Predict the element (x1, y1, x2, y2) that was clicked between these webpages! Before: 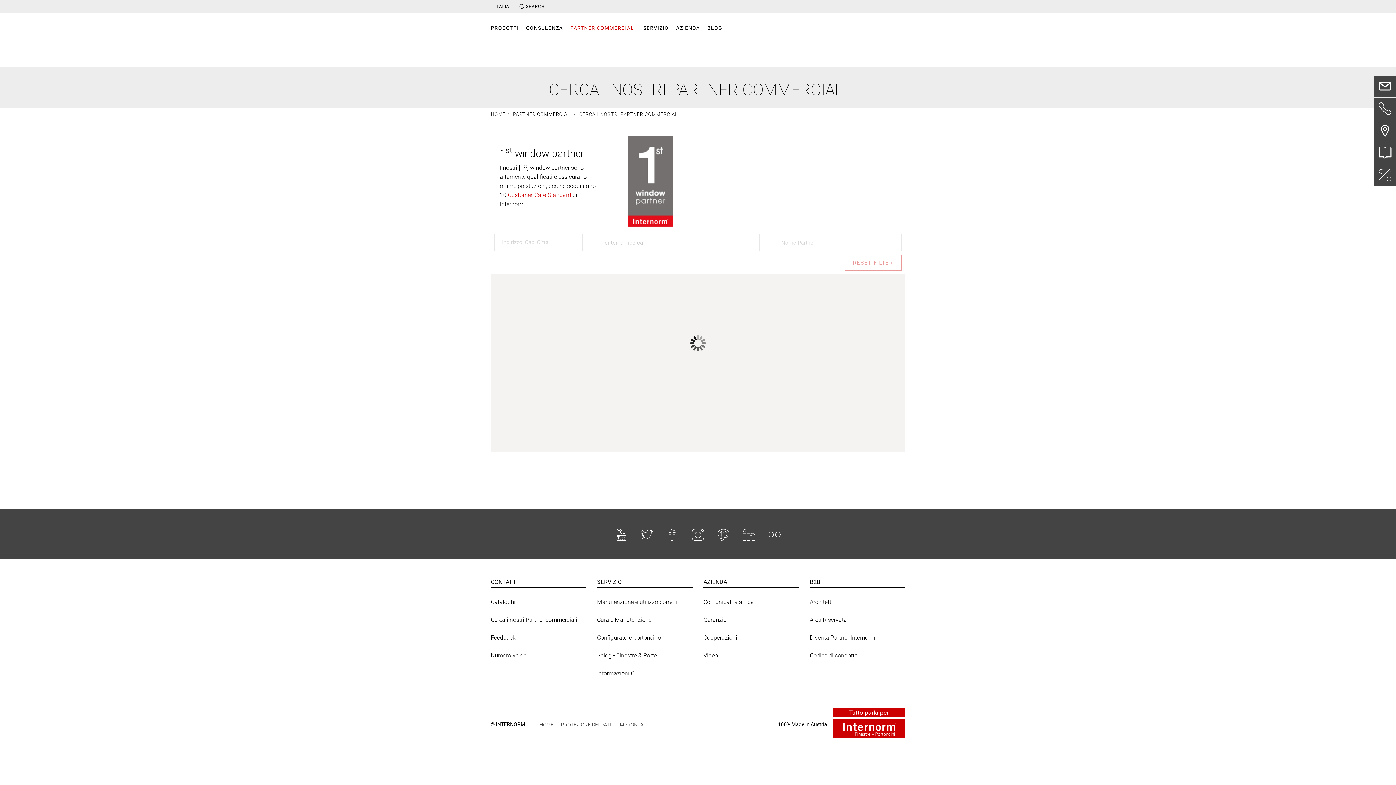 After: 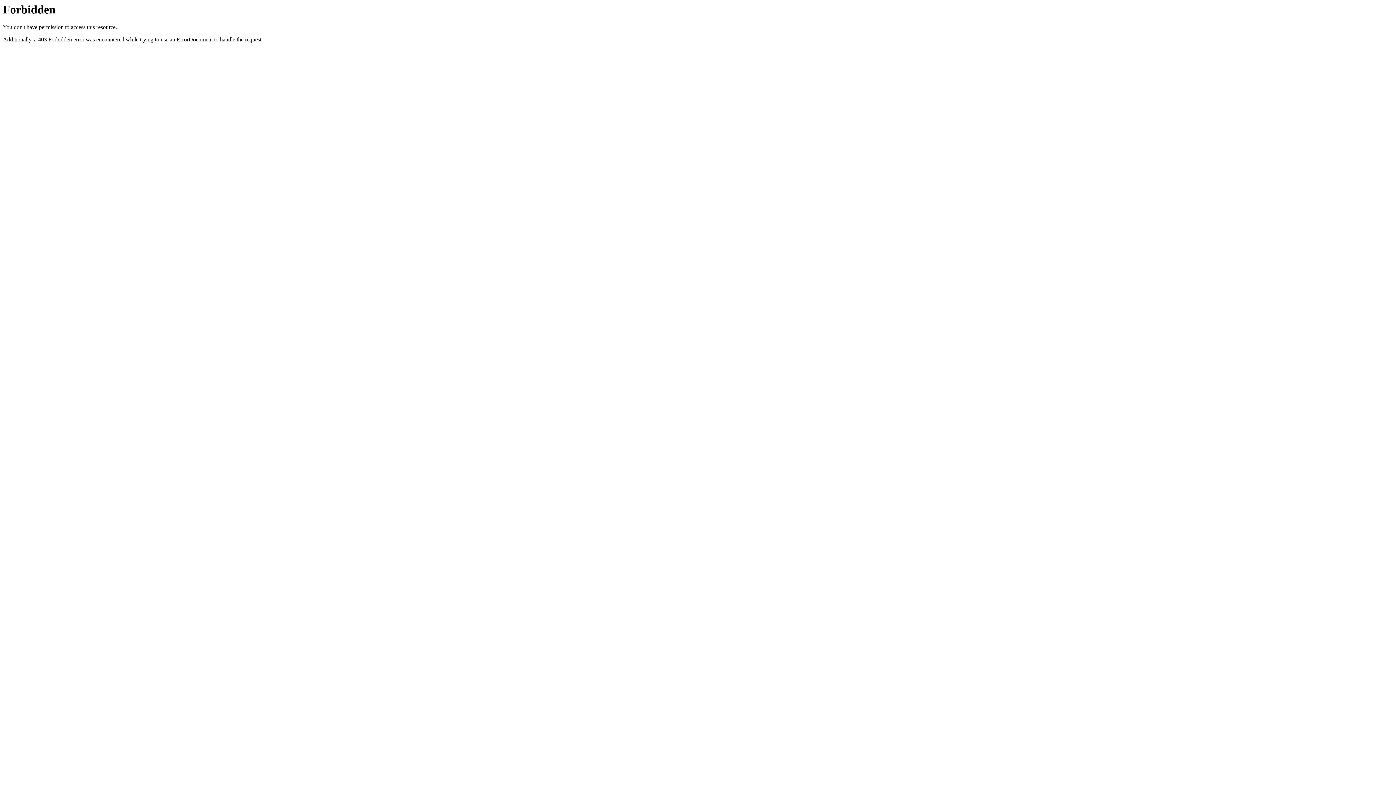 Action: bbox: (490, 649, 586, 666) label: Numero verde